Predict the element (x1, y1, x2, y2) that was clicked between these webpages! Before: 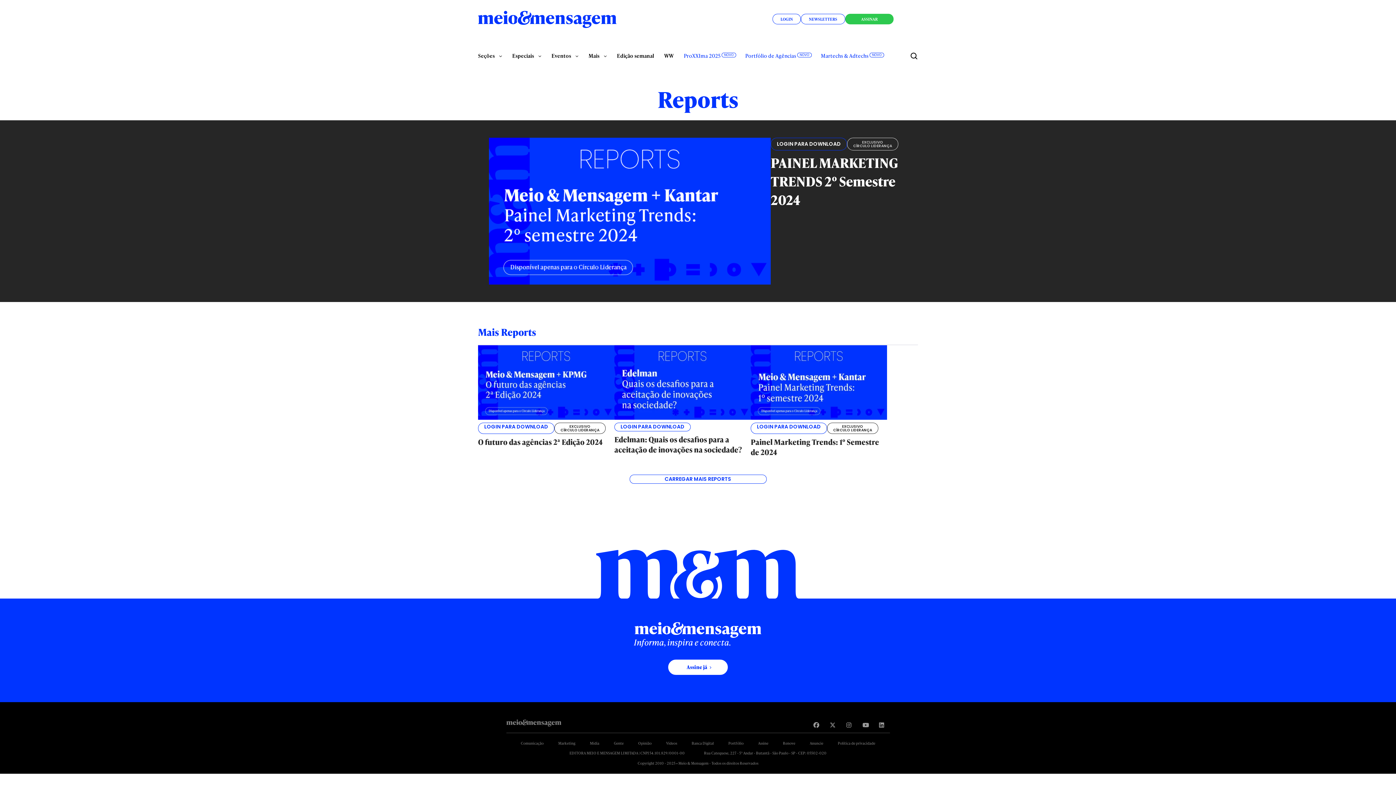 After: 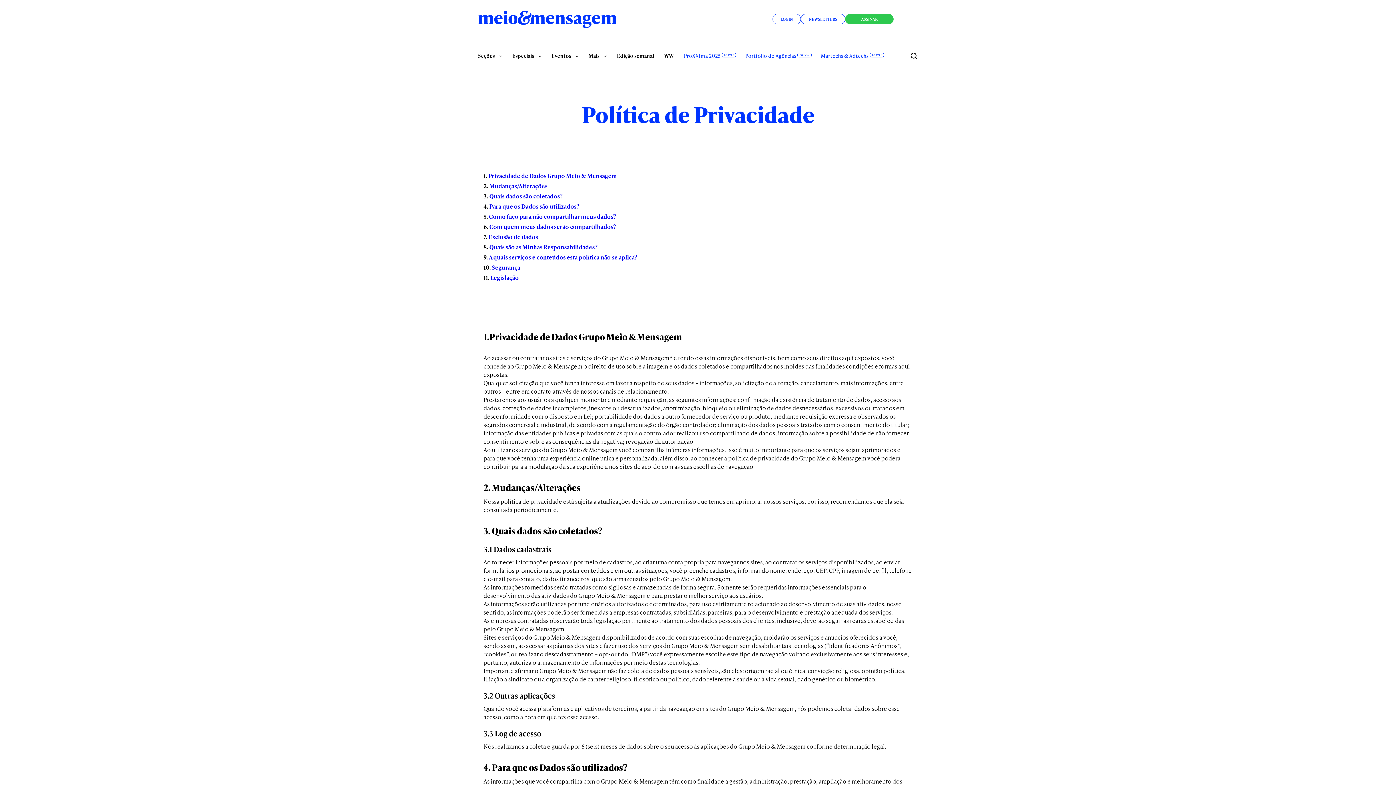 Action: bbox: (838, 740, 875, 746) label: Política de privacidade